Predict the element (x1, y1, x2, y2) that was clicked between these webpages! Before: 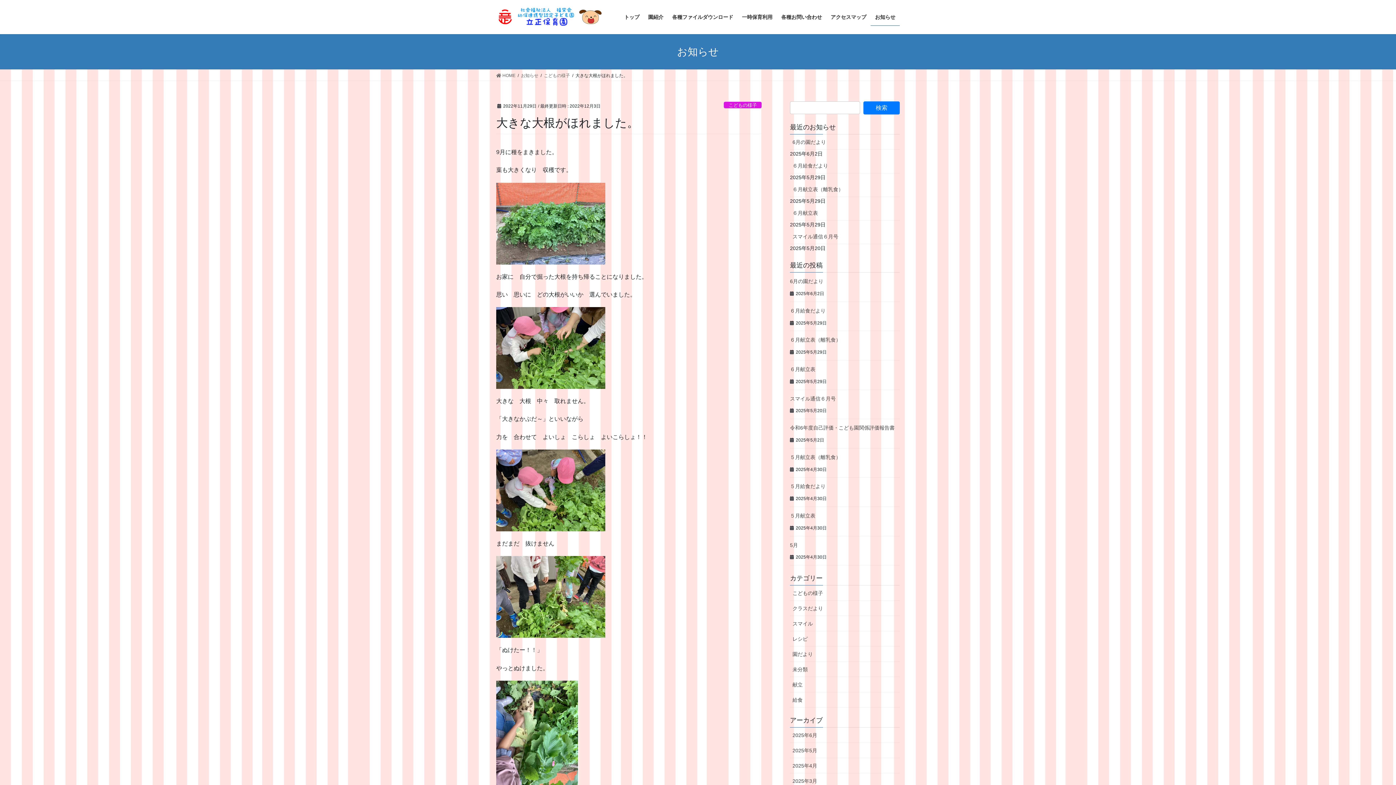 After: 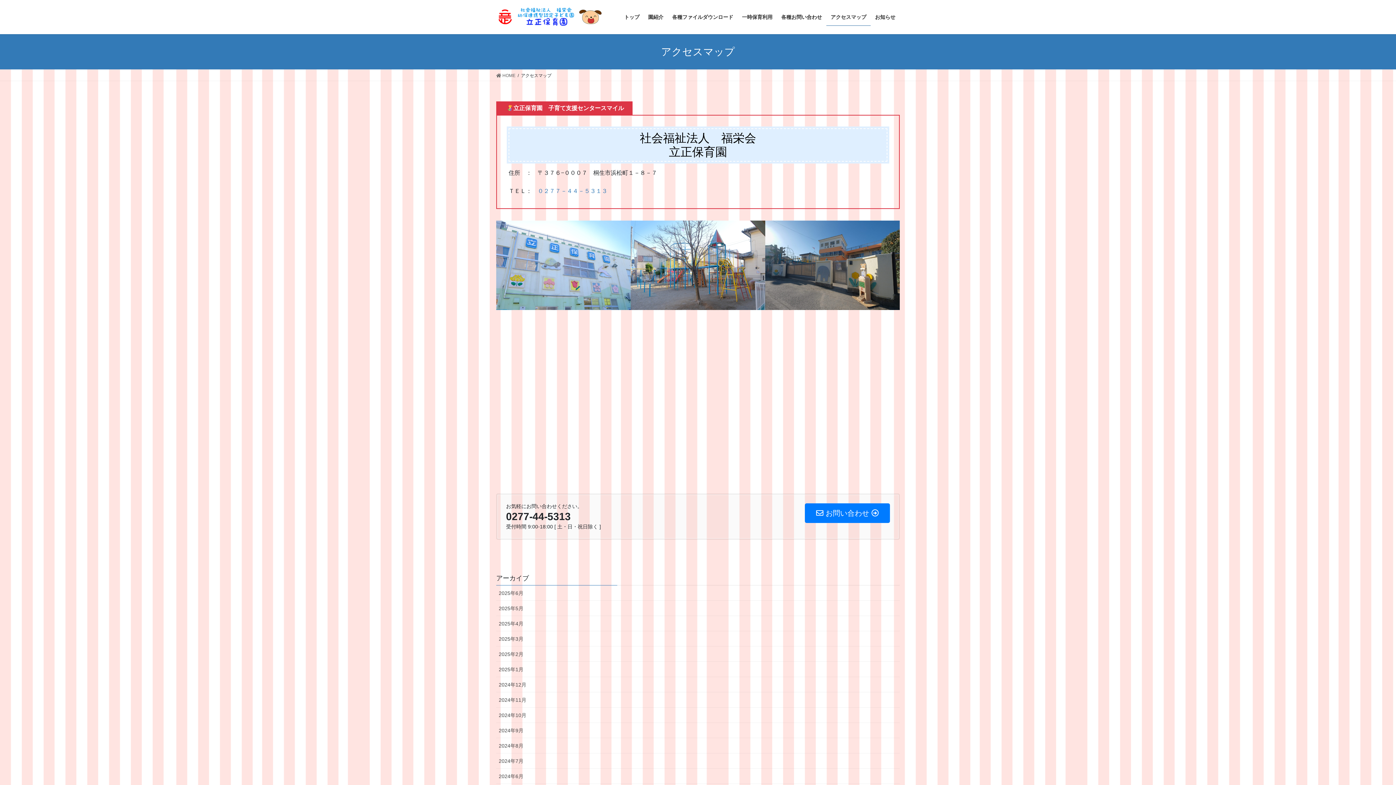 Action: bbox: (826, 8, 870, 25) label: アクセスマップ